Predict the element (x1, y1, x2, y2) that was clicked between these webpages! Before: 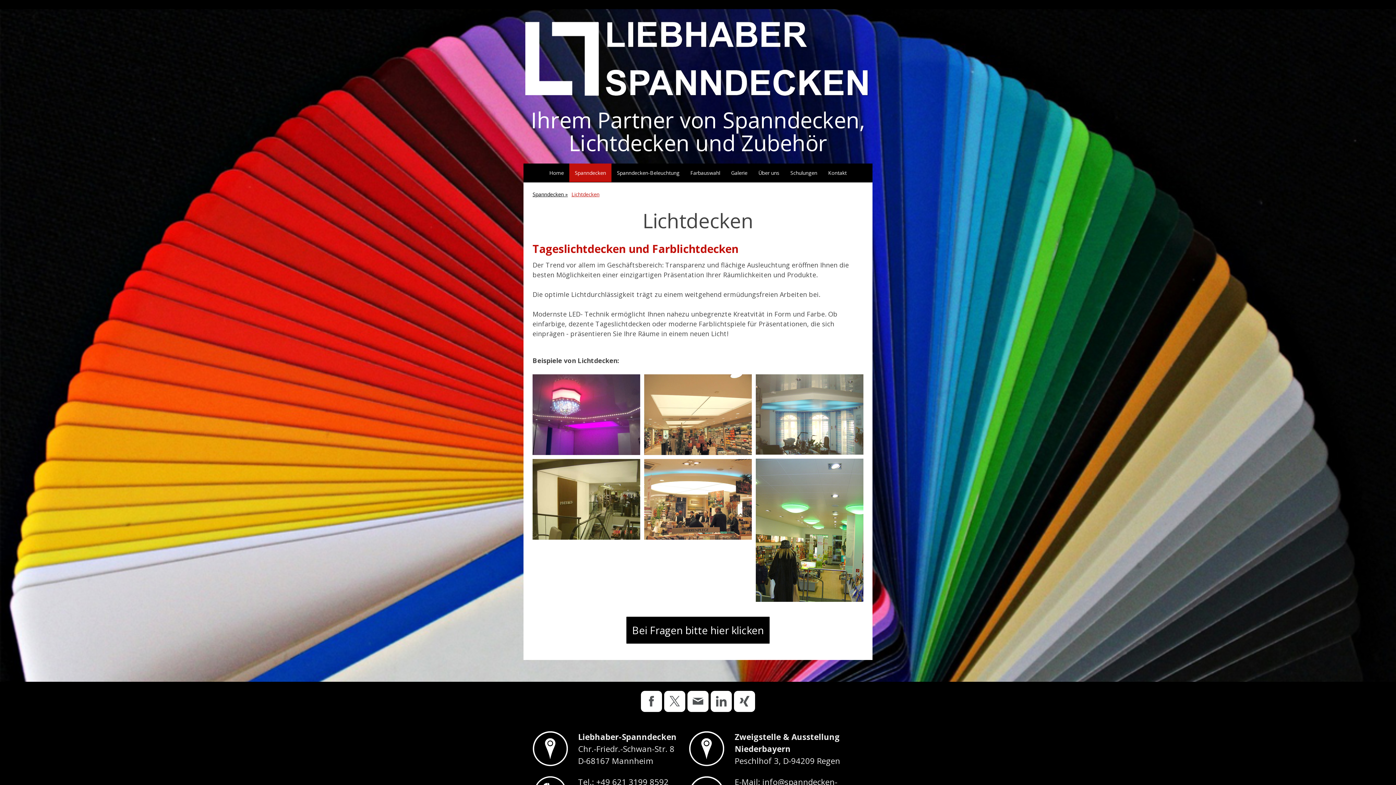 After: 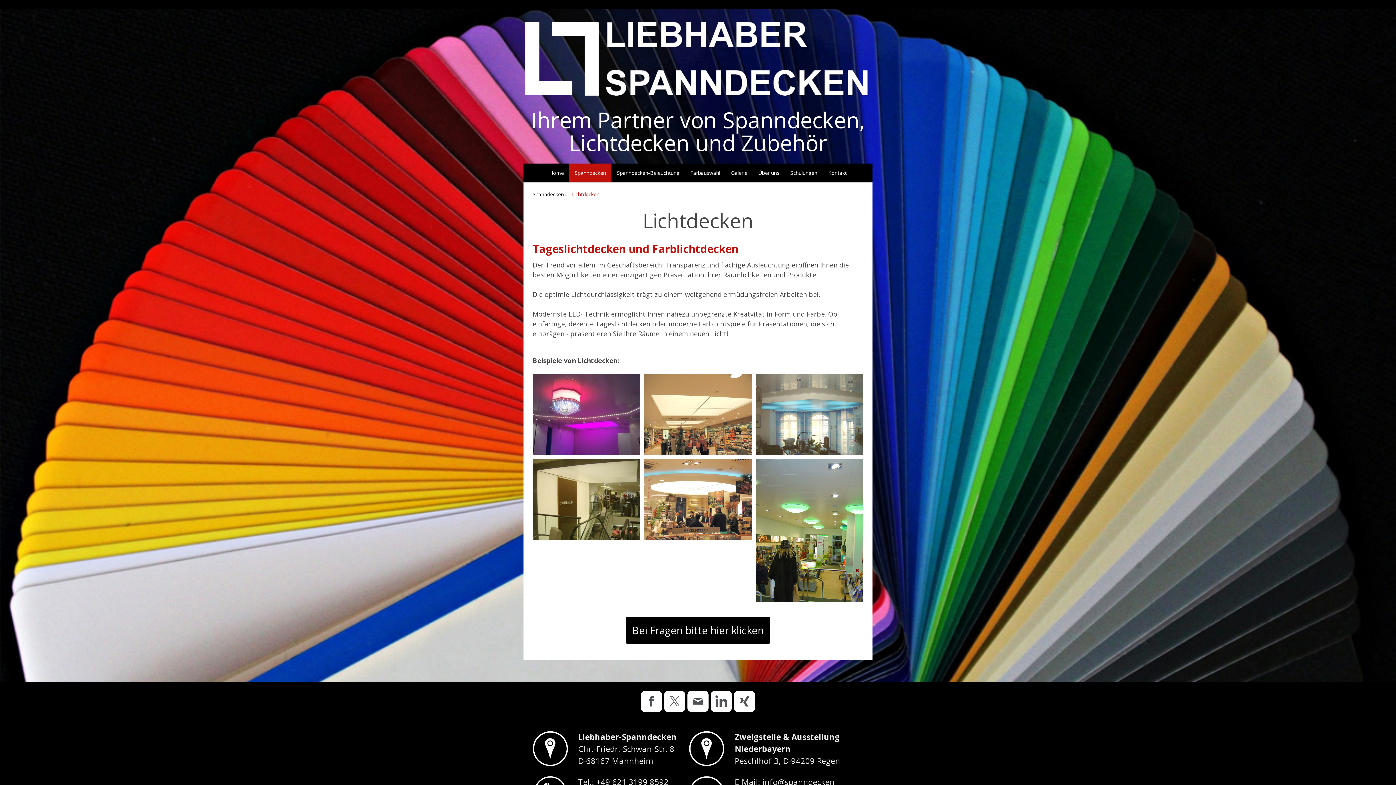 Action: bbox: (710, 691, 732, 712)